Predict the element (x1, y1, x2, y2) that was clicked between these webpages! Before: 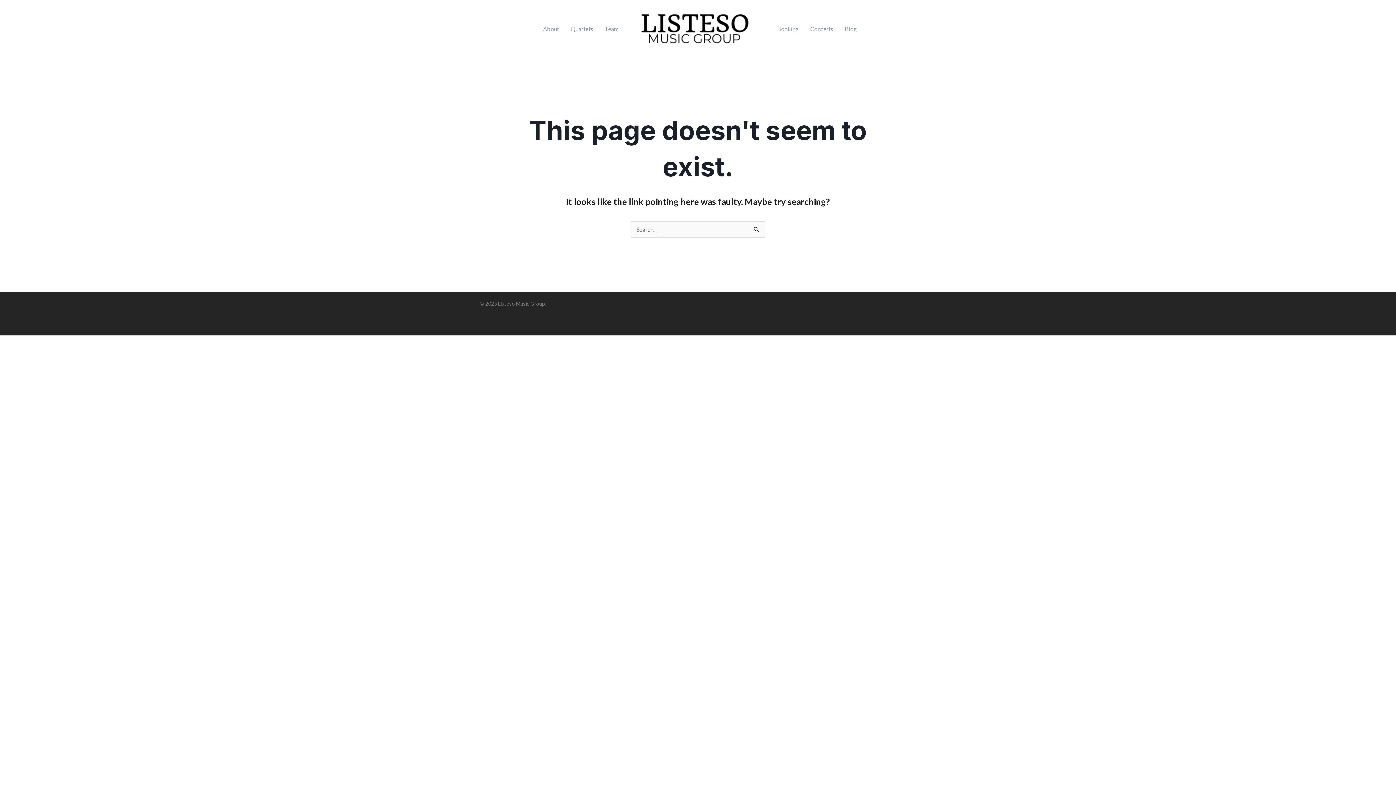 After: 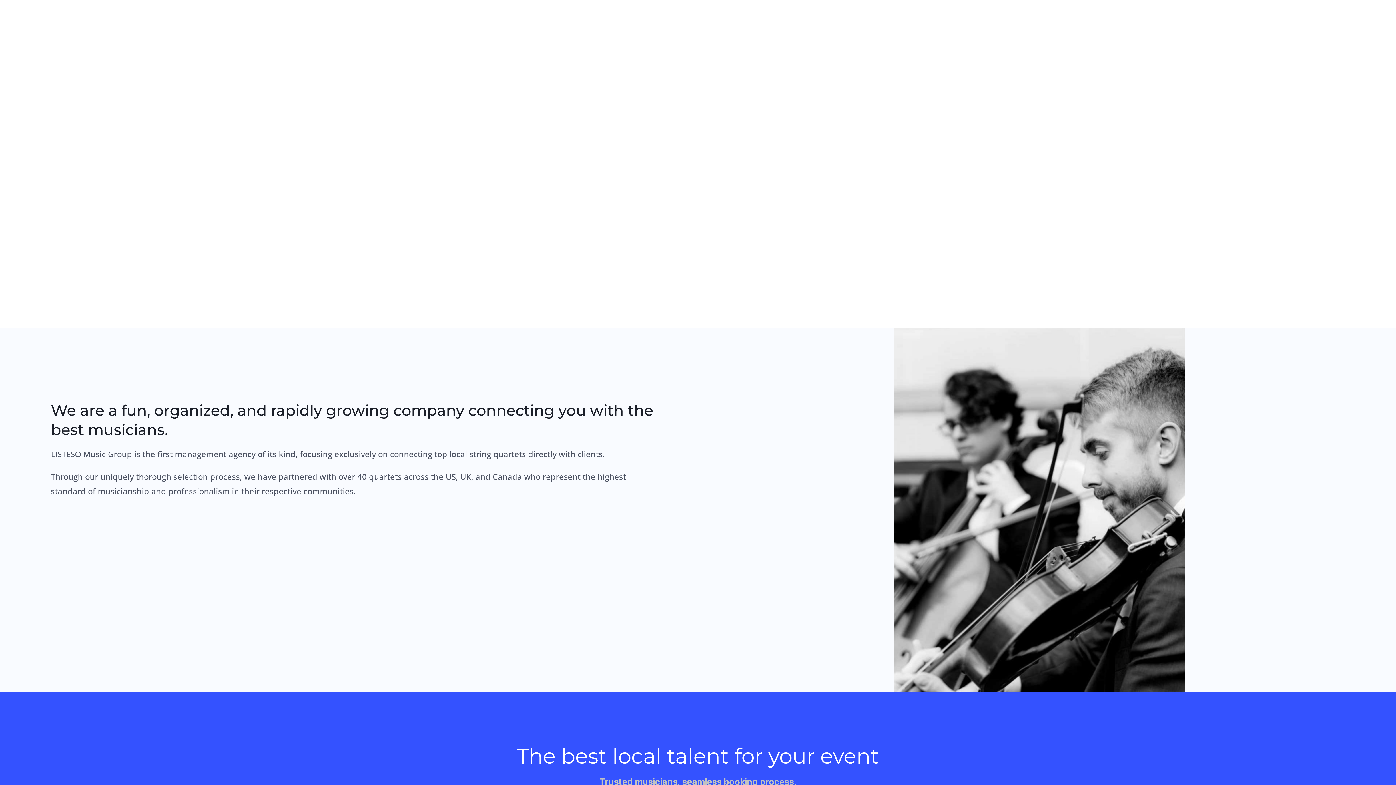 Action: label: About bbox: (537, 26, 565, 32)